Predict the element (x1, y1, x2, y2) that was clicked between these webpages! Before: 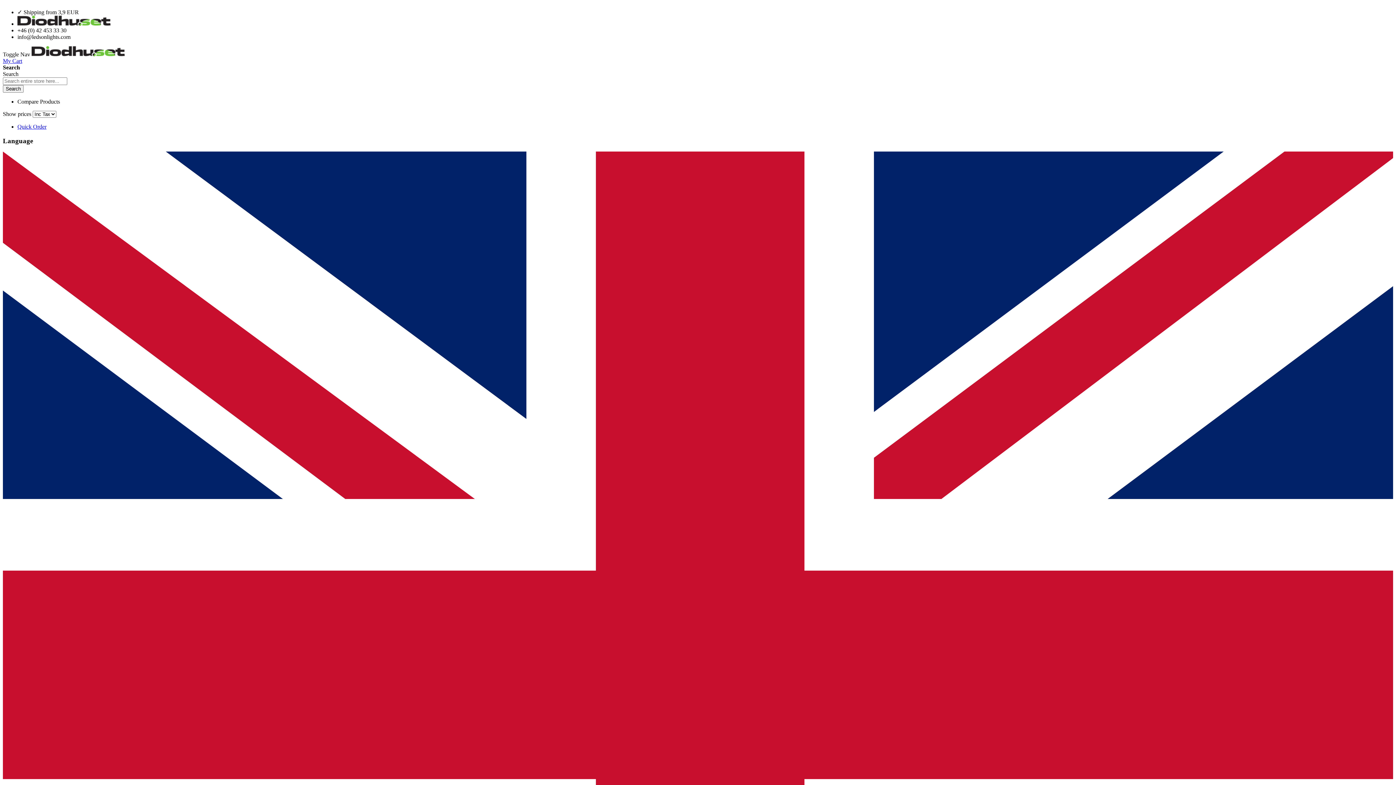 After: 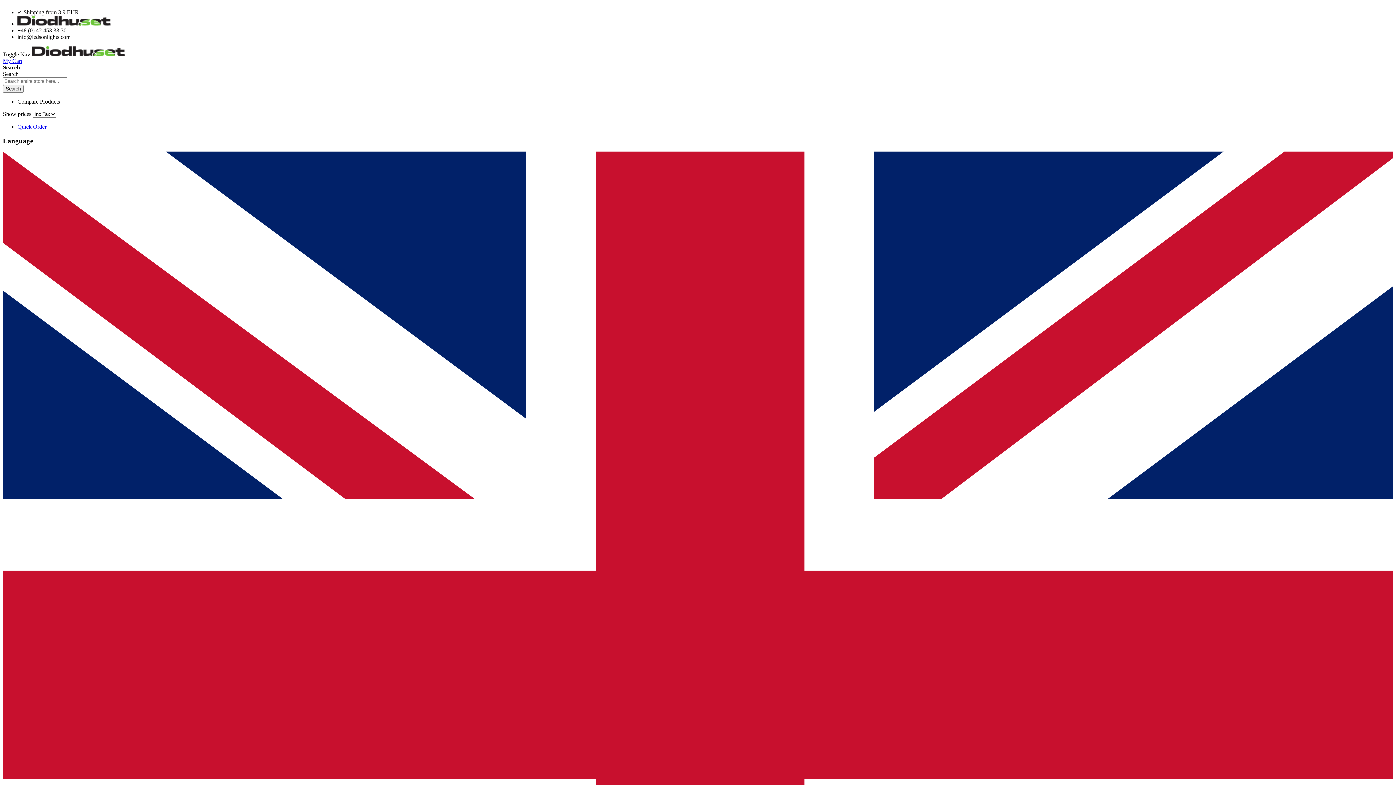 Action: bbox: (31, 51, 124, 57) label: store logo